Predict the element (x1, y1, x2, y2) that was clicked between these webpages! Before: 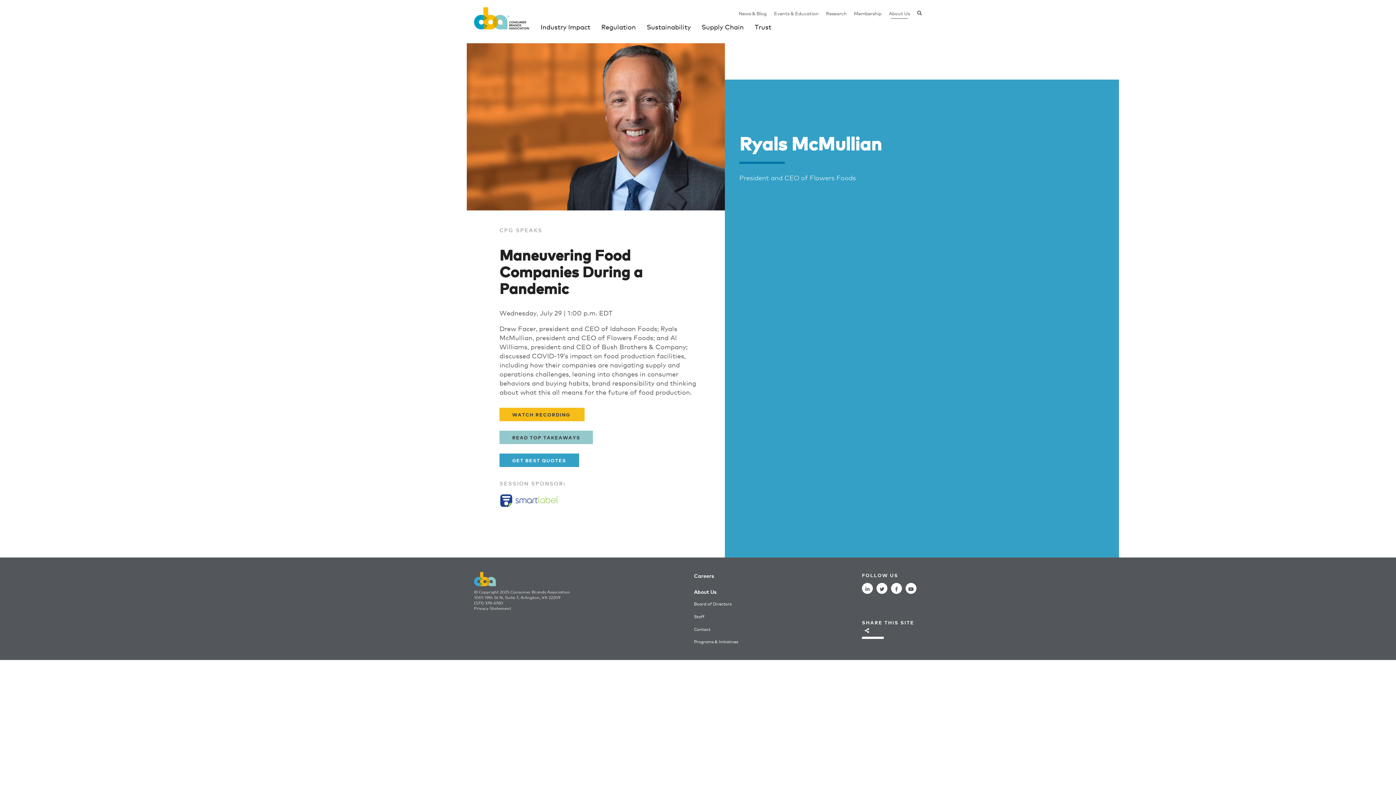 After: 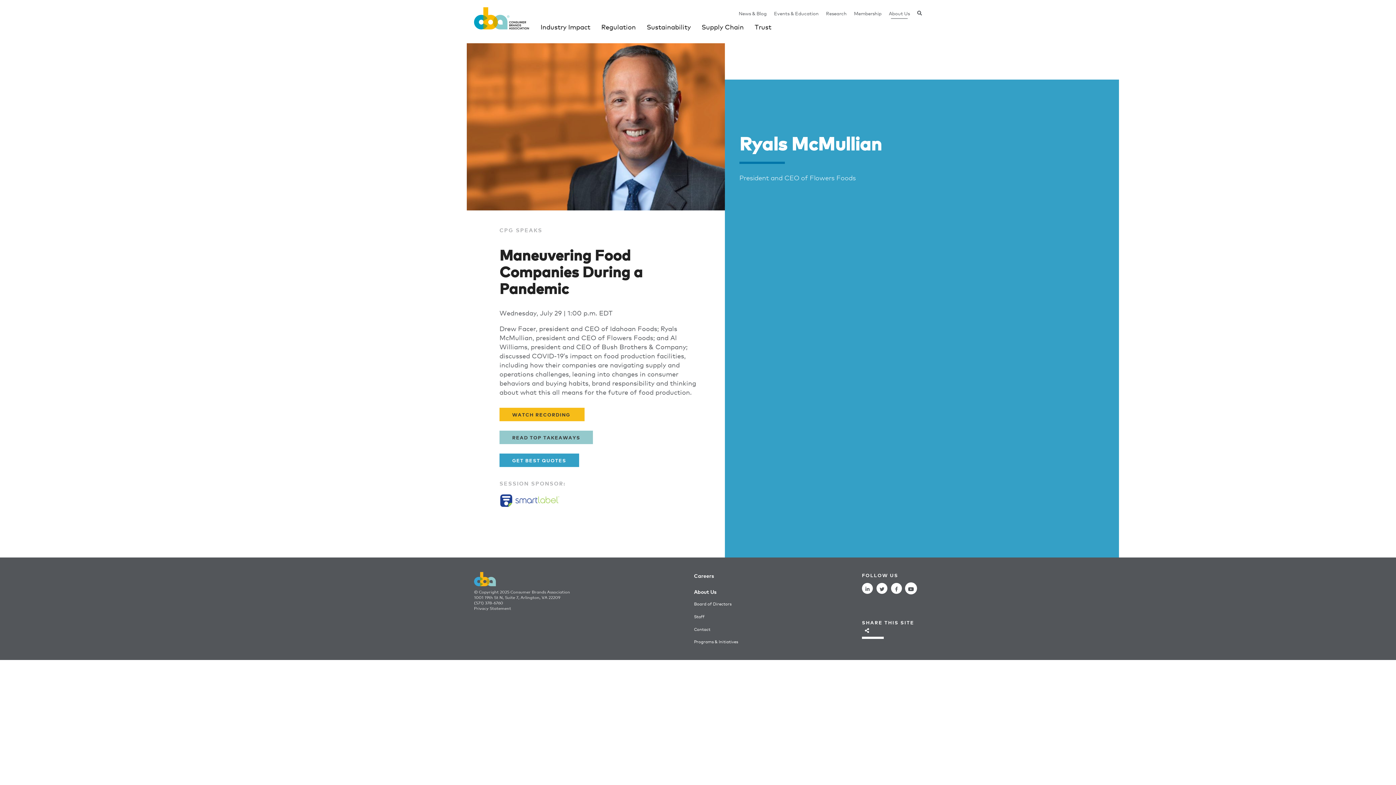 Action: bbox: (908, 584, 914, 592)